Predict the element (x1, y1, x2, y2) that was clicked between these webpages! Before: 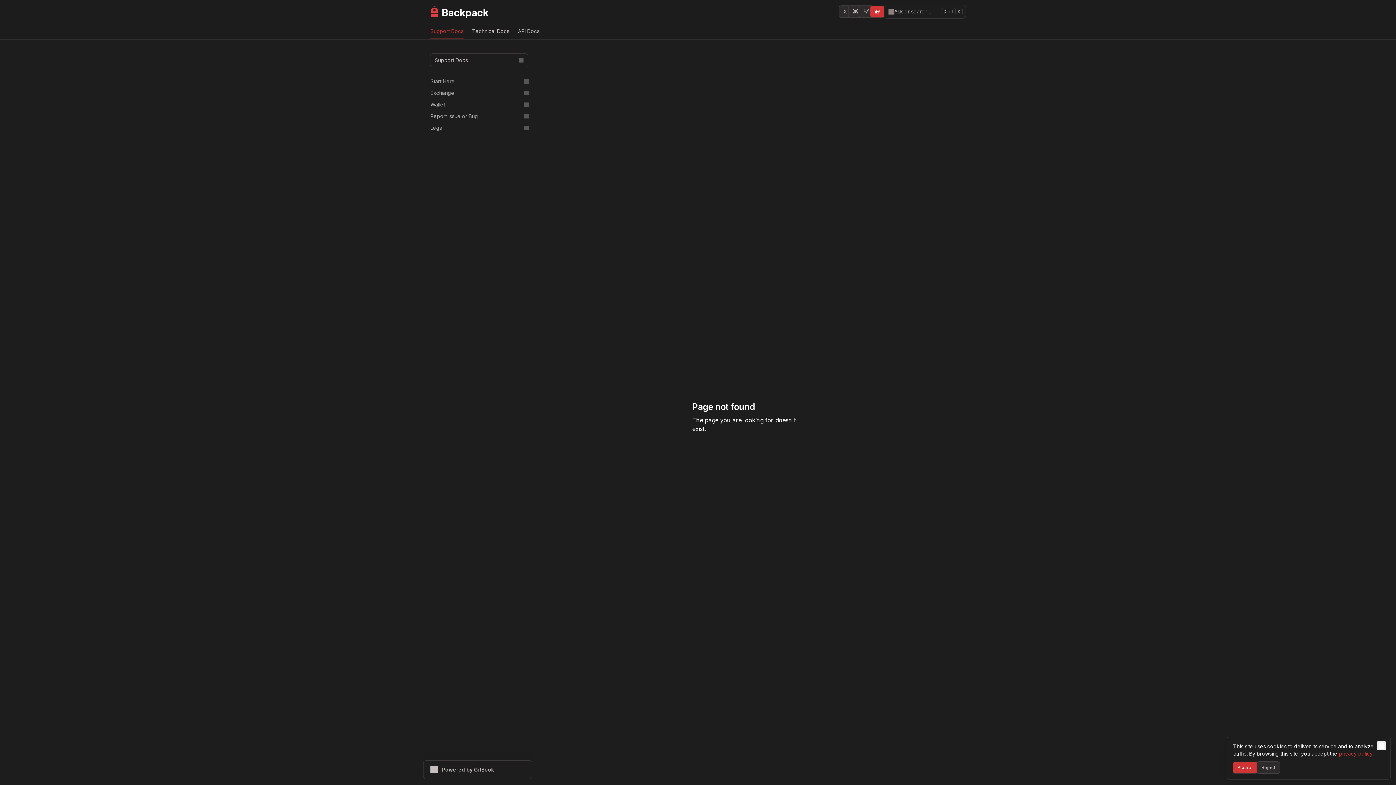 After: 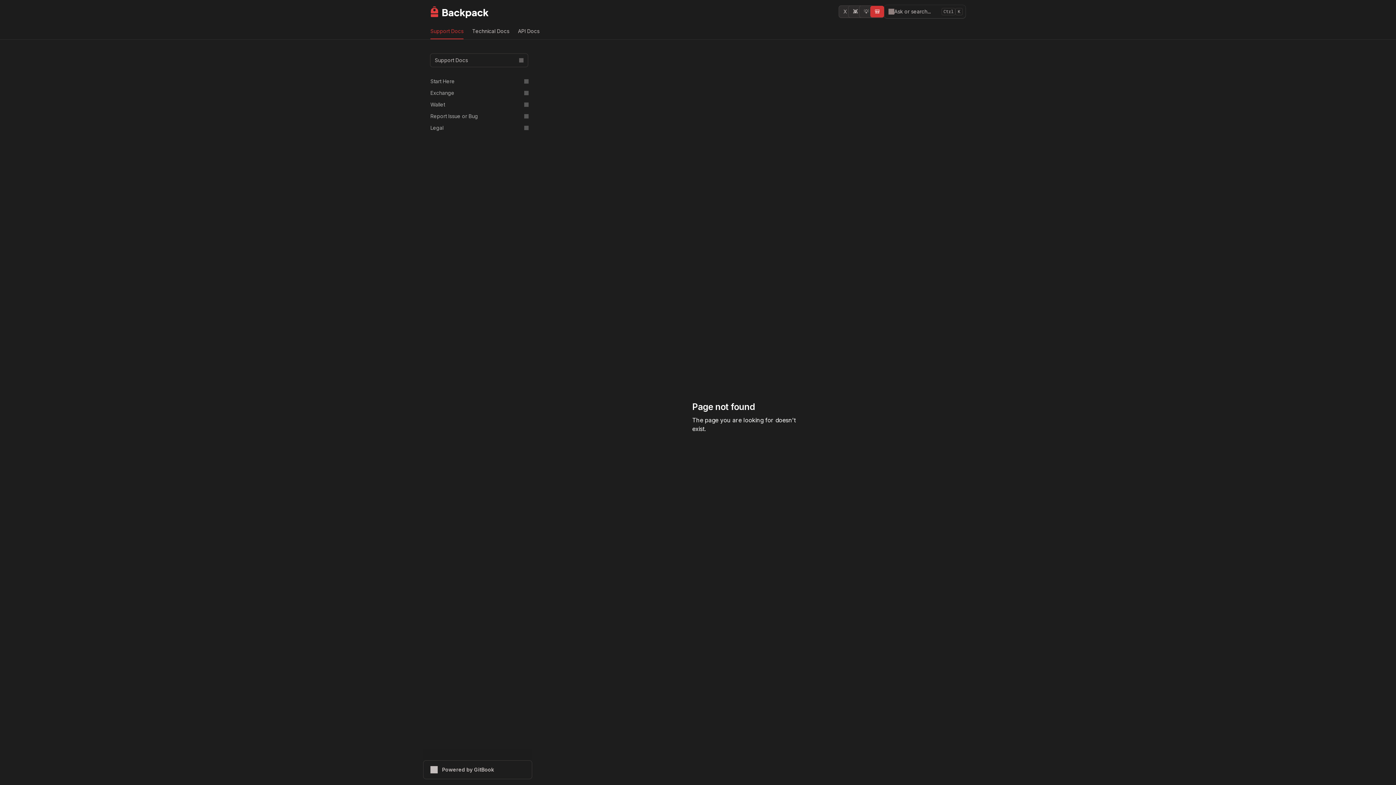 Action: bbox: (1233, 762, 1257, 773) label: Accept